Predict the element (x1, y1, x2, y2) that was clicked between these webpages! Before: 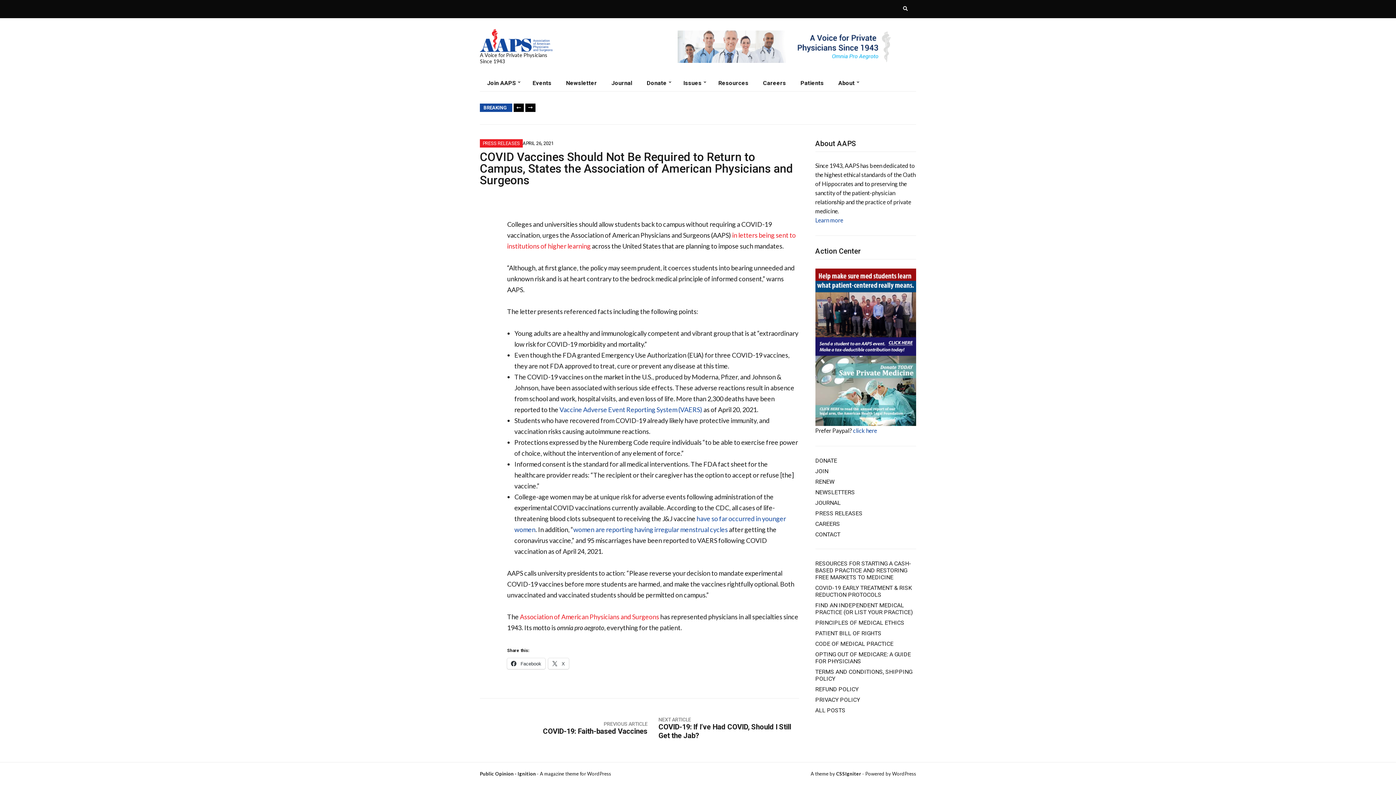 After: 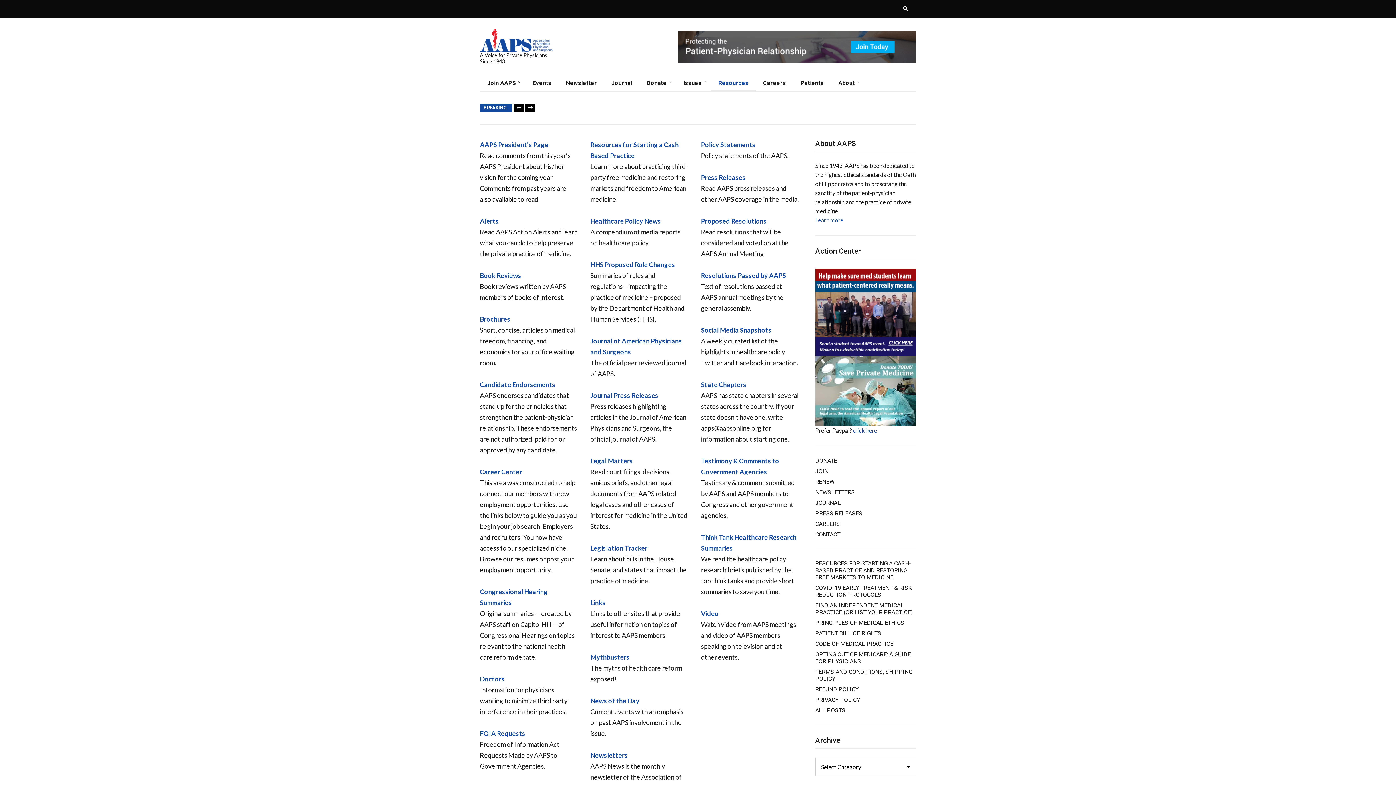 Action: label: Resources bbox: (711, 75, 756, 91)